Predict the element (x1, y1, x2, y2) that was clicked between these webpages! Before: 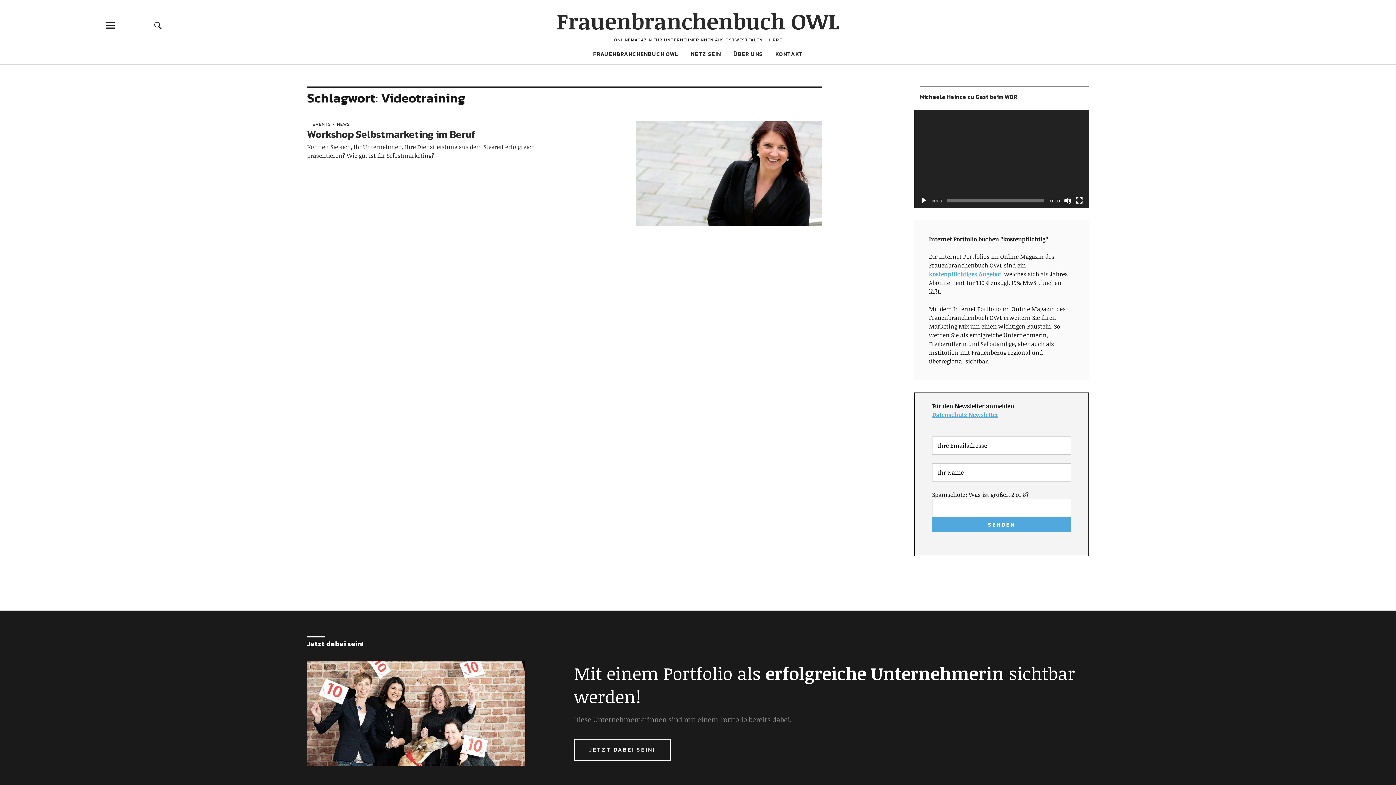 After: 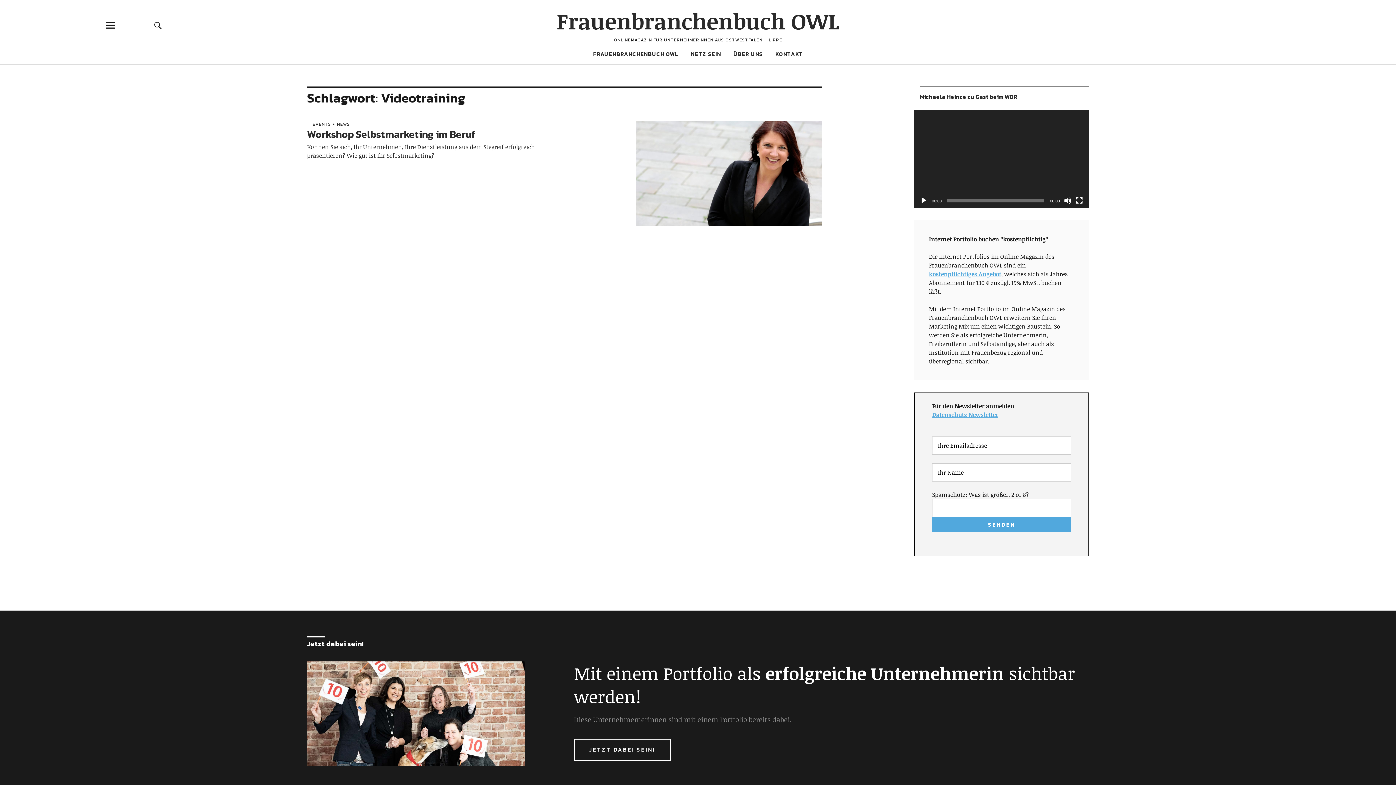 Action: bbox: (920, 197, 927, 204) label: Abspielen